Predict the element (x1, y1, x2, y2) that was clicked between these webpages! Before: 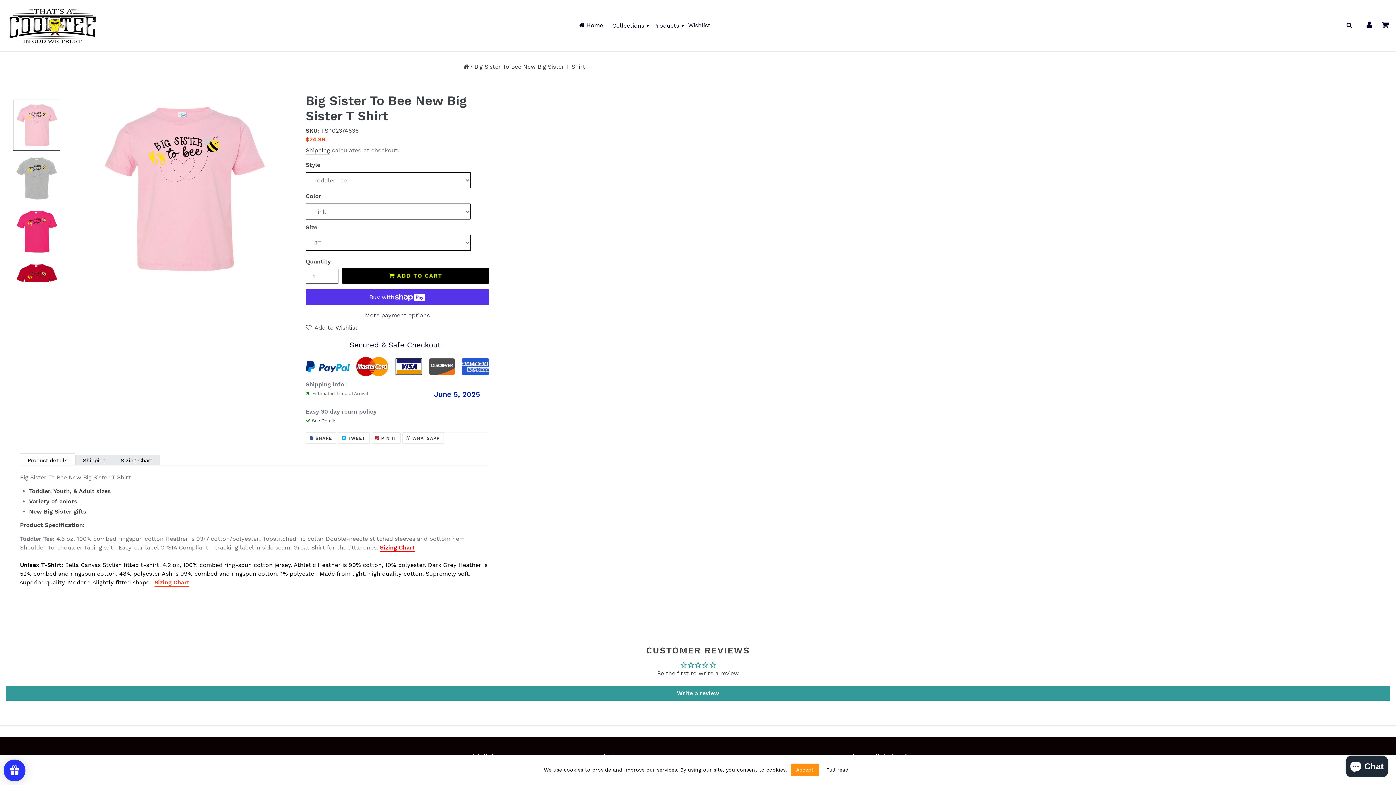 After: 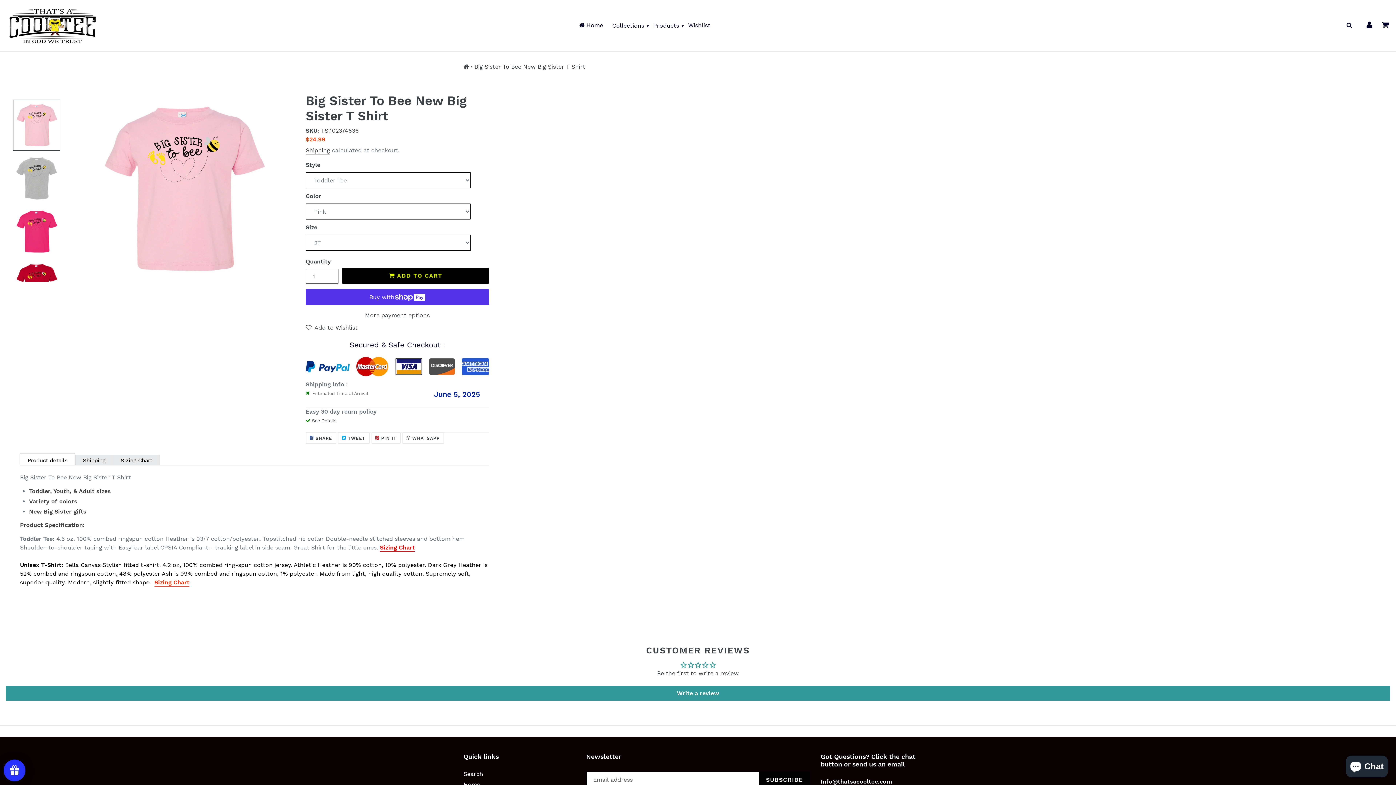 Action: label: Accept bbox: (790, 764, 819, 776)